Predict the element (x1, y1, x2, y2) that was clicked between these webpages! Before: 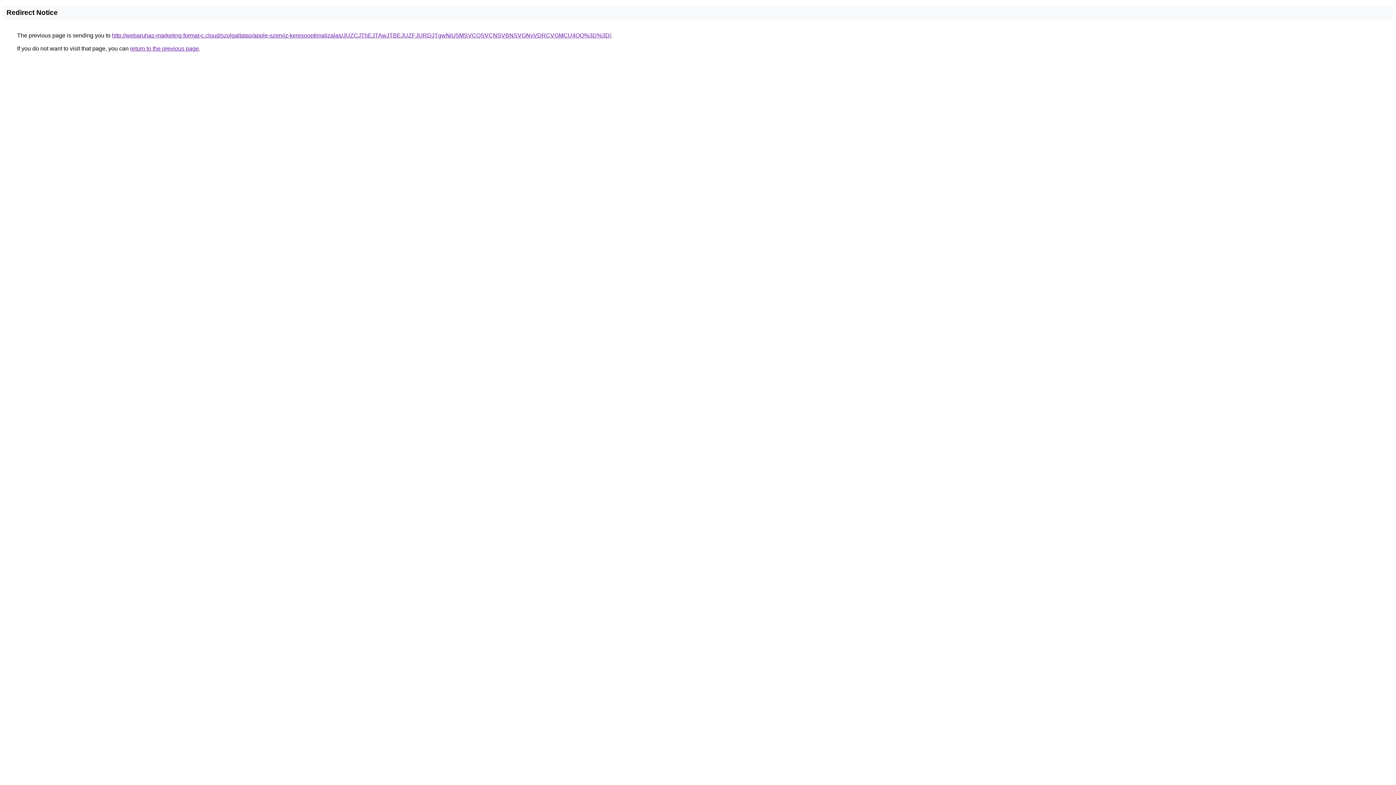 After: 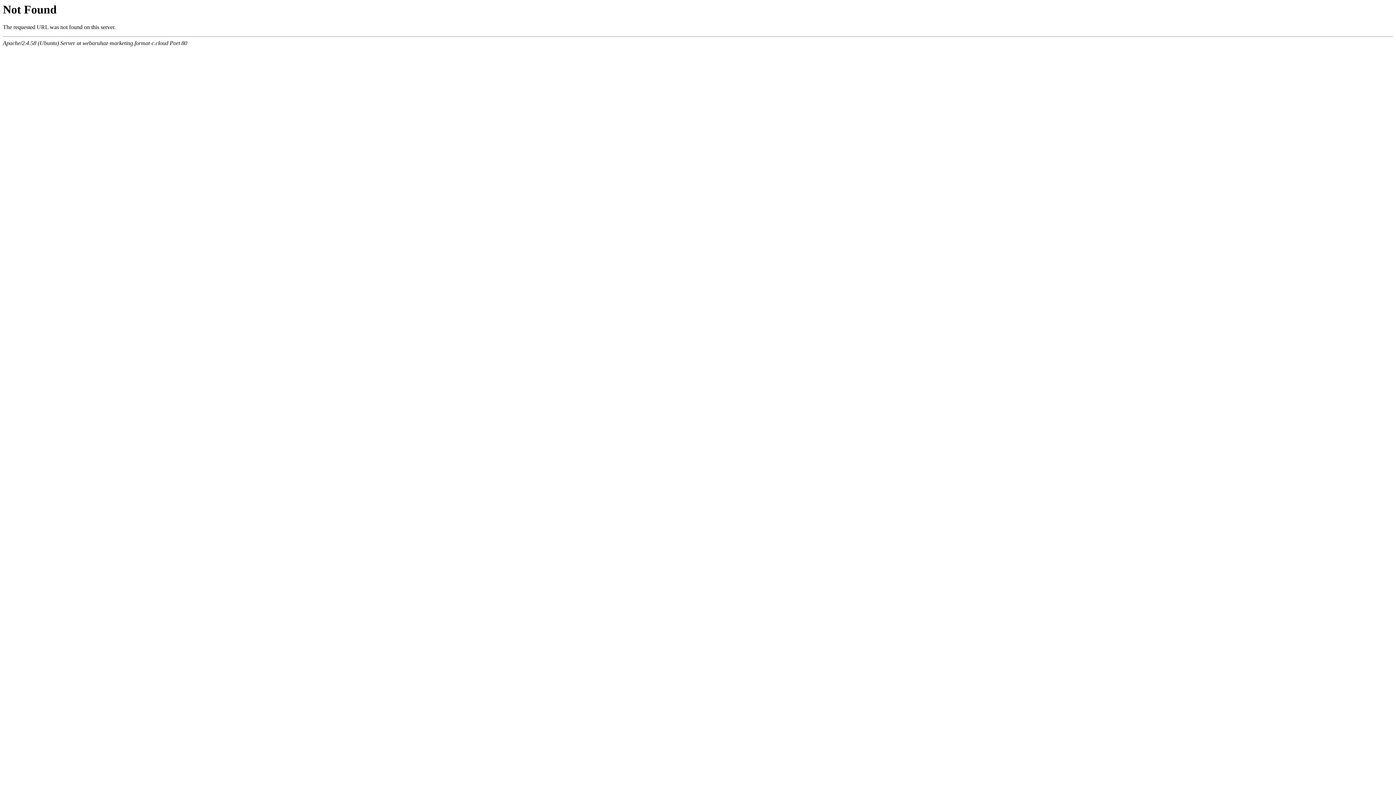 Action: bbox: (112, 32, 611, 38) label: http://webaruhaz-marketing.format-c.cloud/szolgaltatas/apple-szerviz-keresooptimalizalas/JUZCJThEJTAwJTBEJUZFJURDJTgwNiU5MSVCQSVCNSVBNSVGNyVDRCVGMCU4QQ%3D%3D/